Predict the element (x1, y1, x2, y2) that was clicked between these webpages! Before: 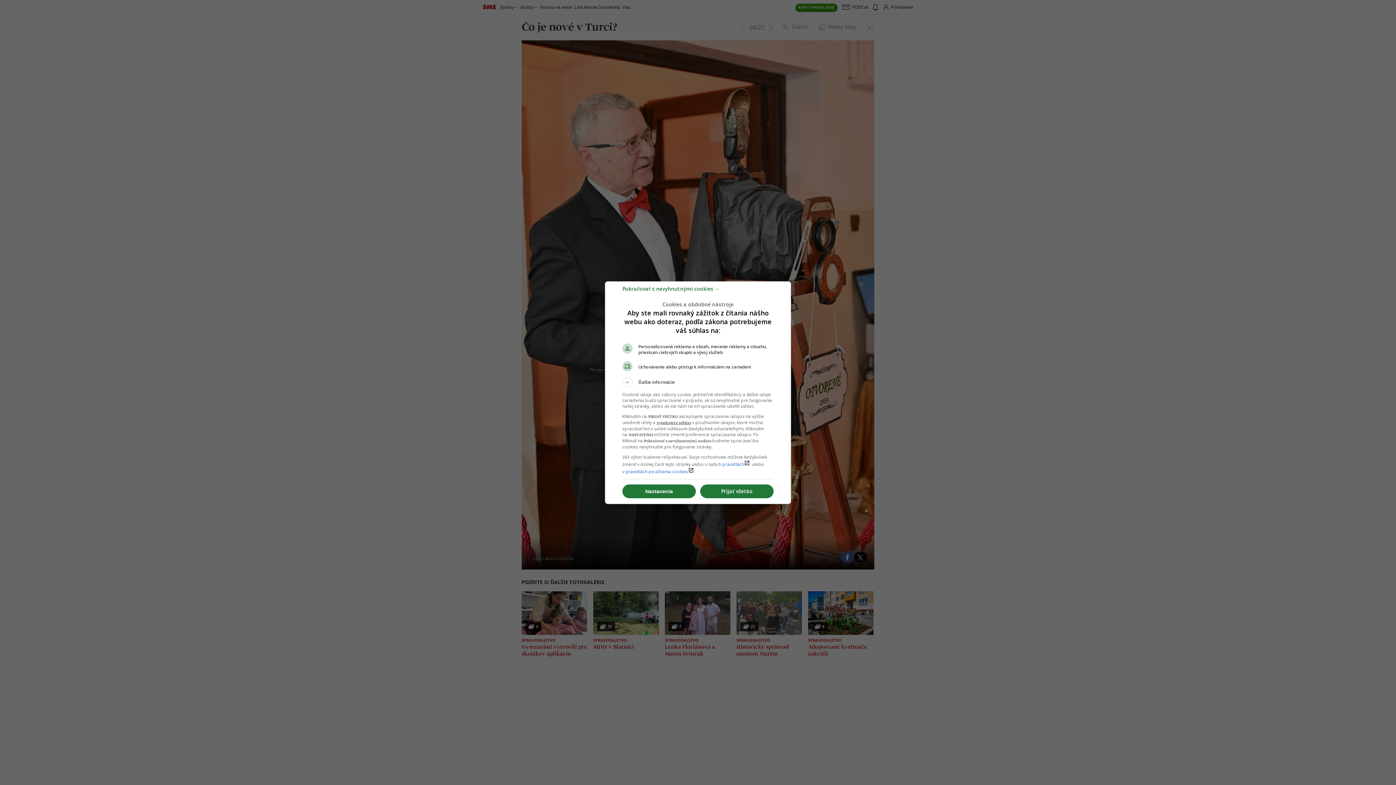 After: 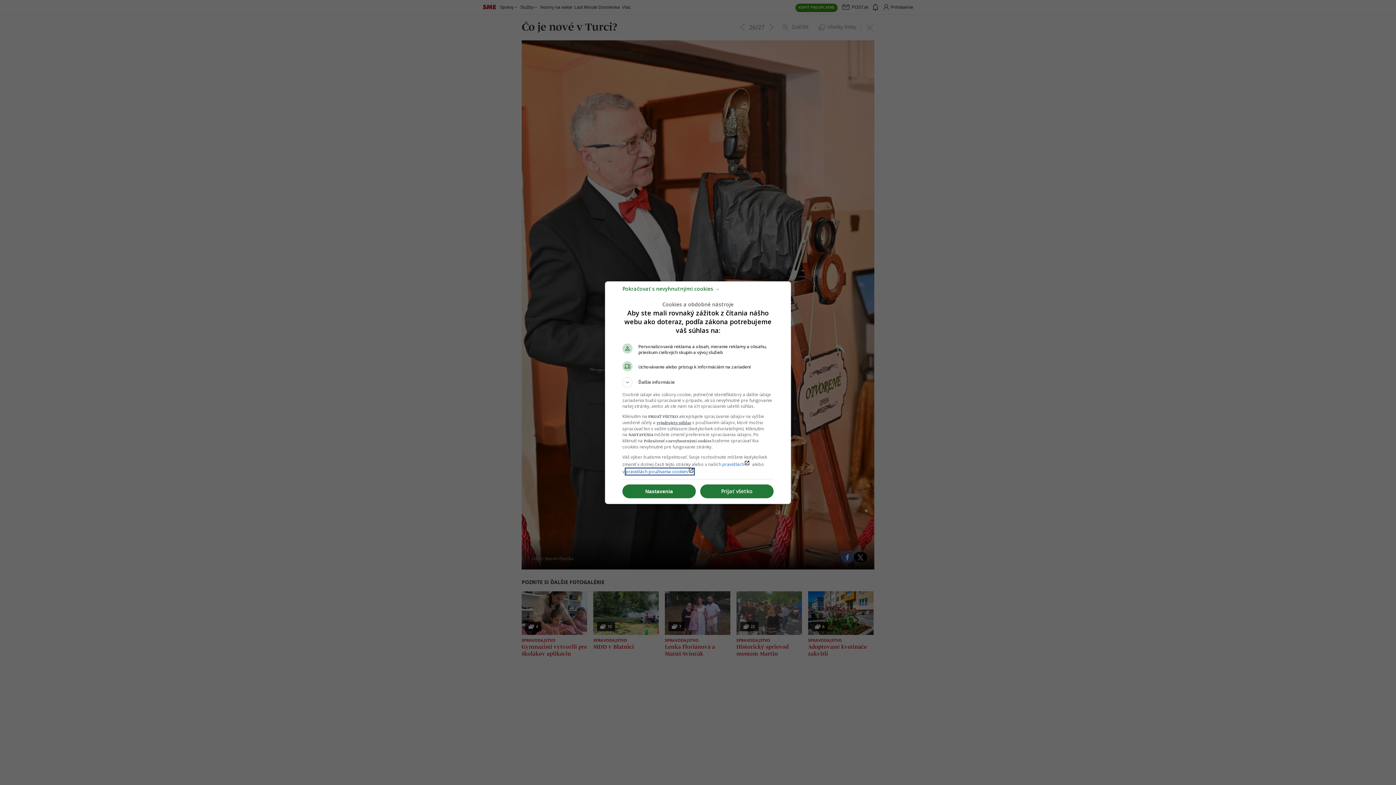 Action: label: pravidlách používania cookieslaunch bbox: (625, 468, 694, 474)